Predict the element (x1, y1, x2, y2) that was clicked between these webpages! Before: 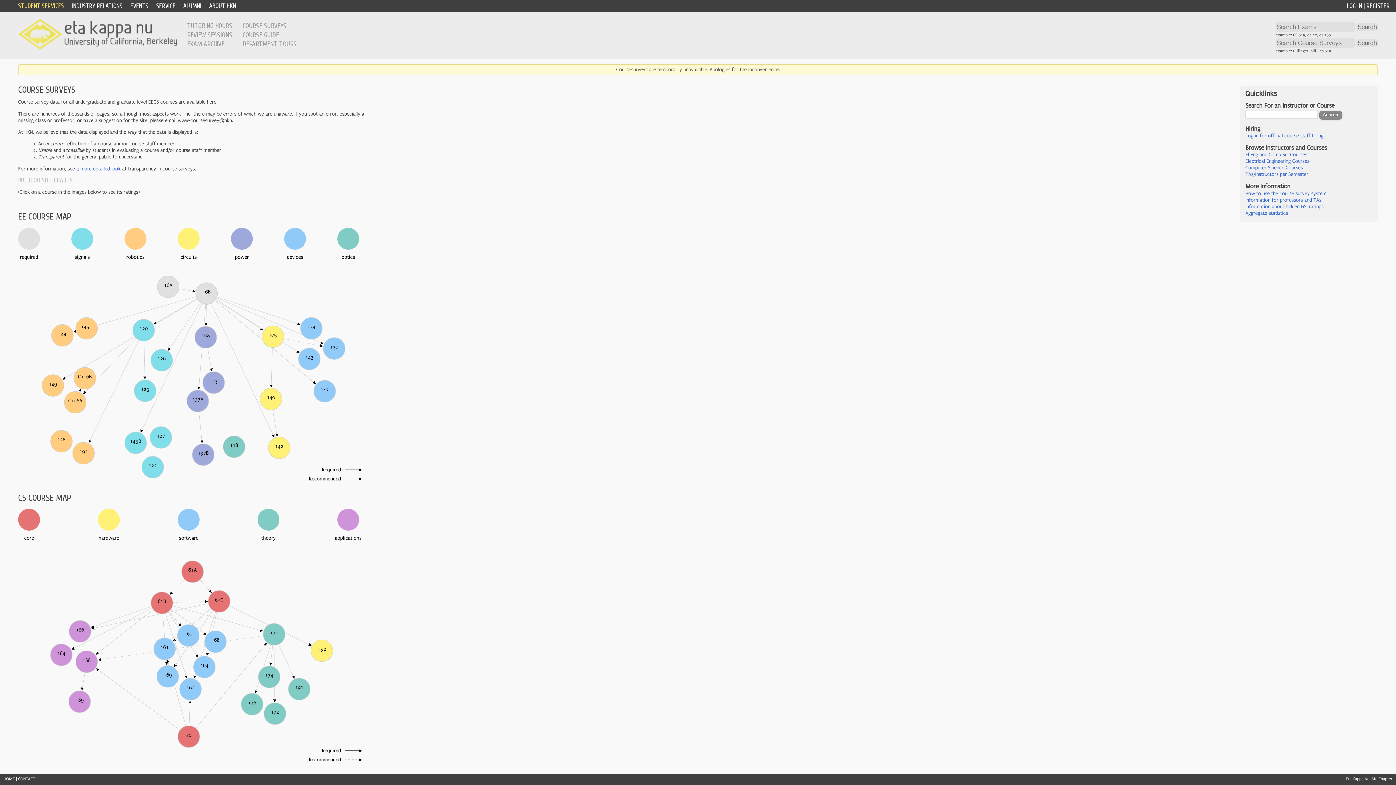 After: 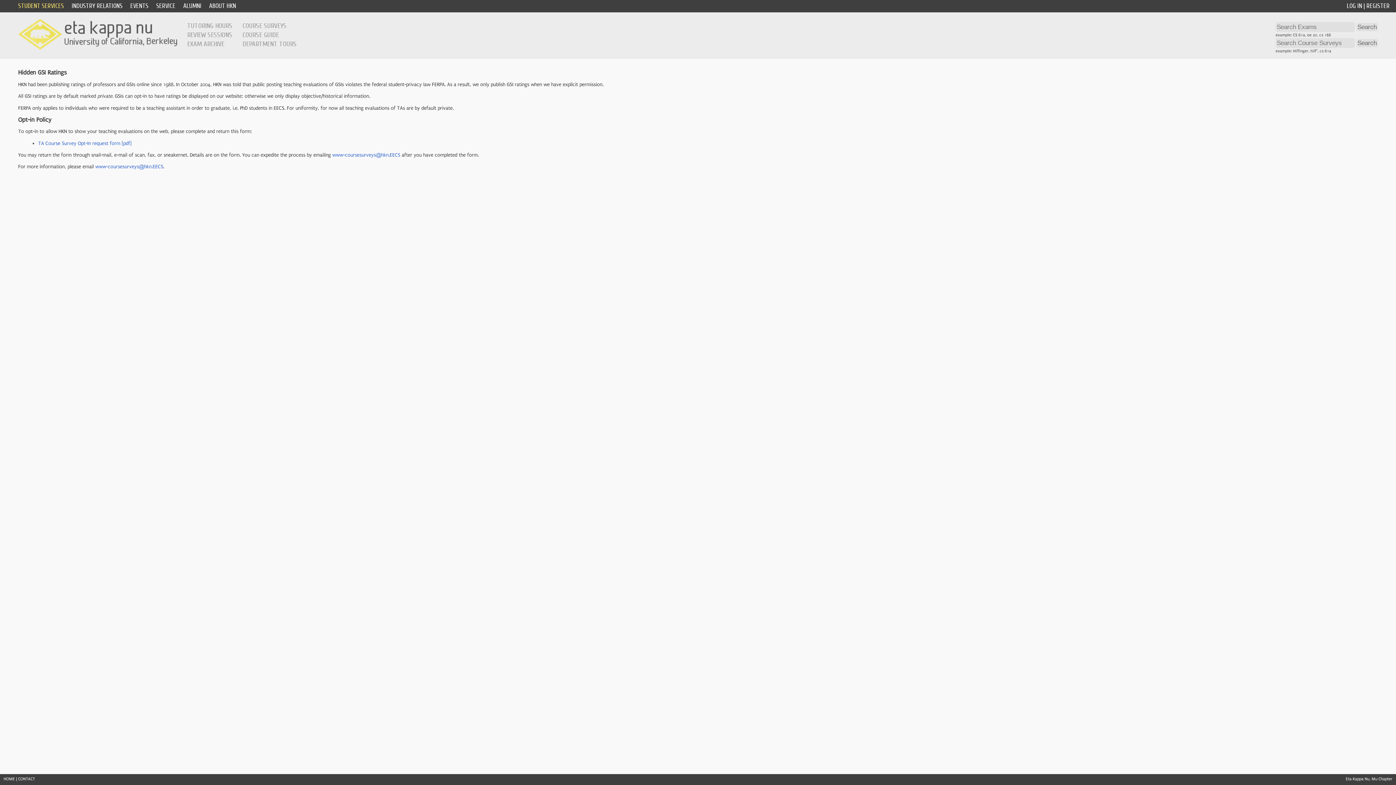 Action: label: Information about hidden GSI ratings bbox: (1245, 203, 1323, 209)